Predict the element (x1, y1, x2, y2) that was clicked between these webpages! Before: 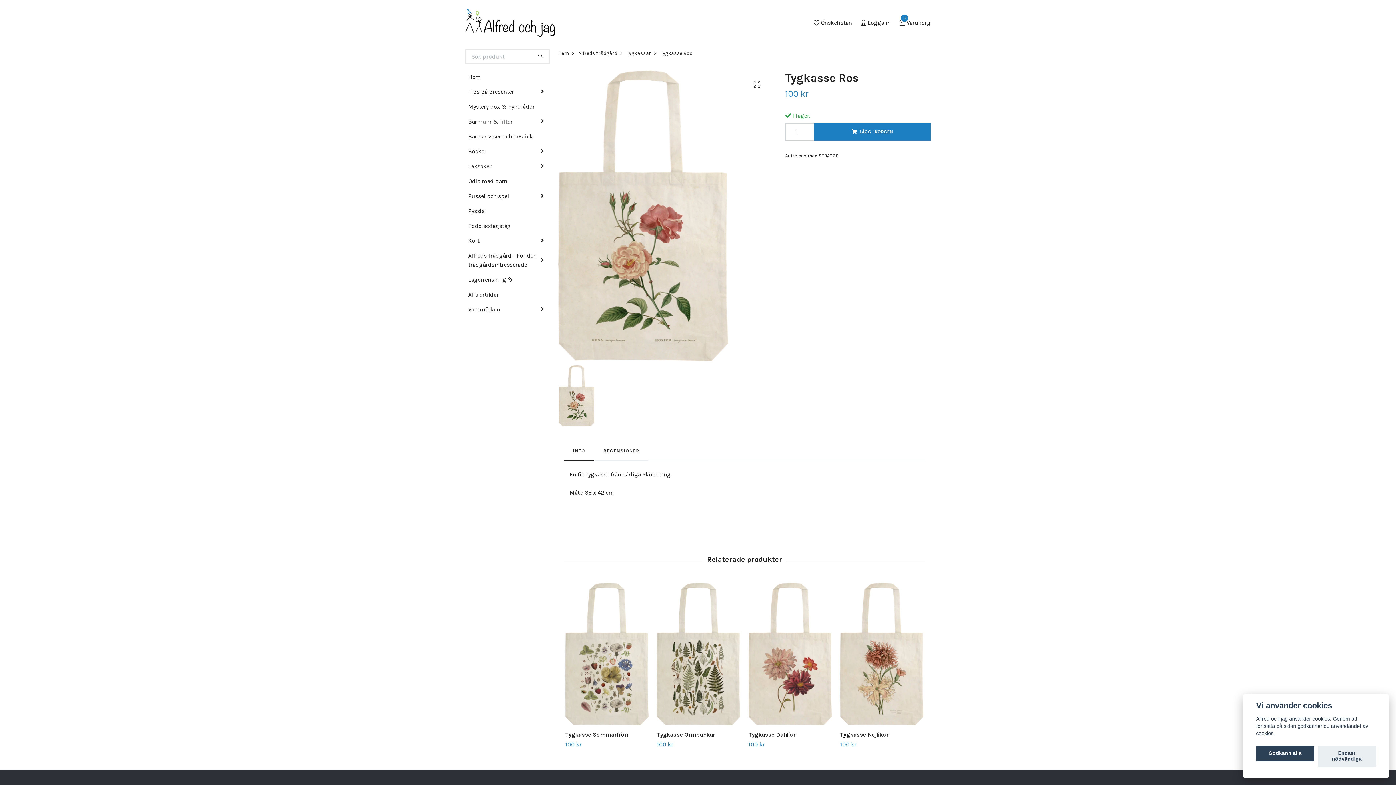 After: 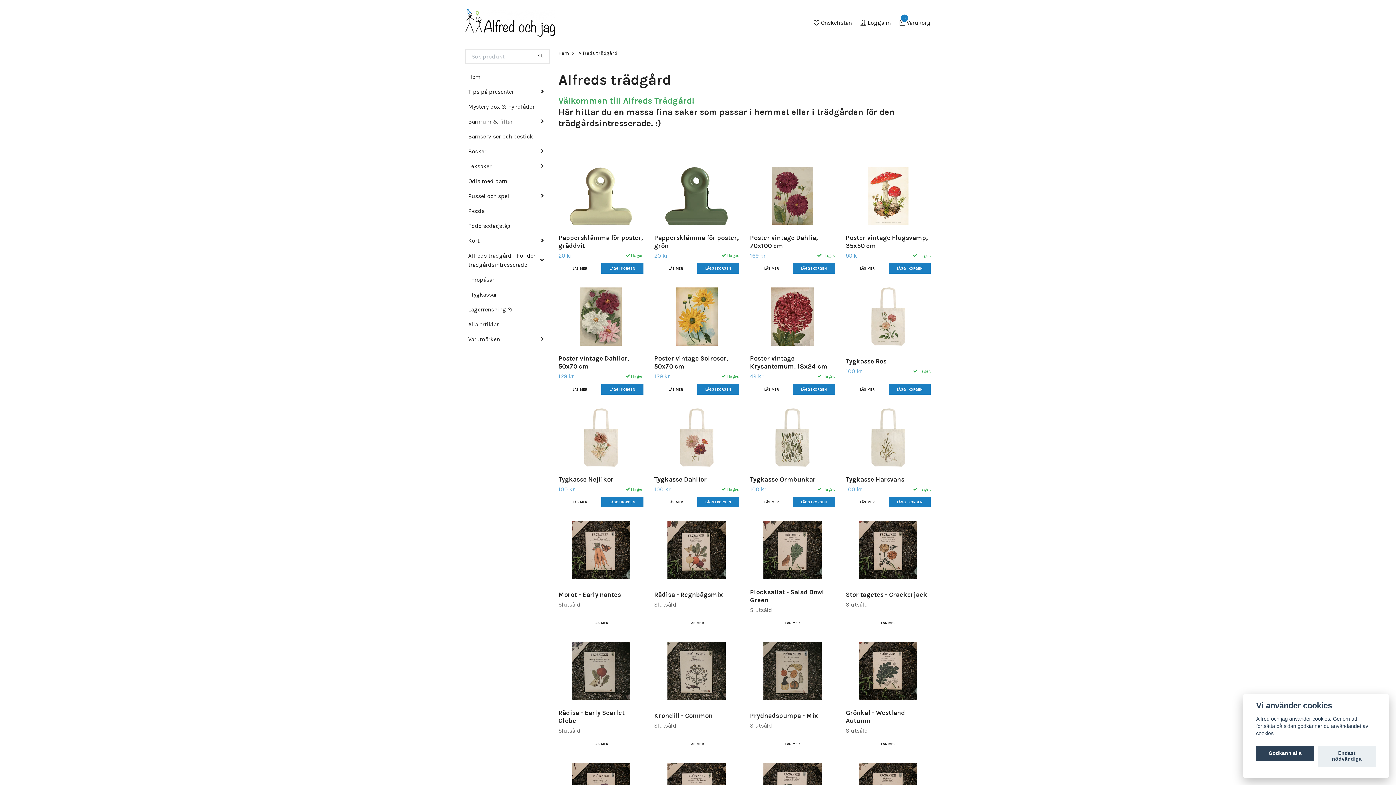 Action: label: Alfreds trädgård bbox: (578, 50, 617, 56)